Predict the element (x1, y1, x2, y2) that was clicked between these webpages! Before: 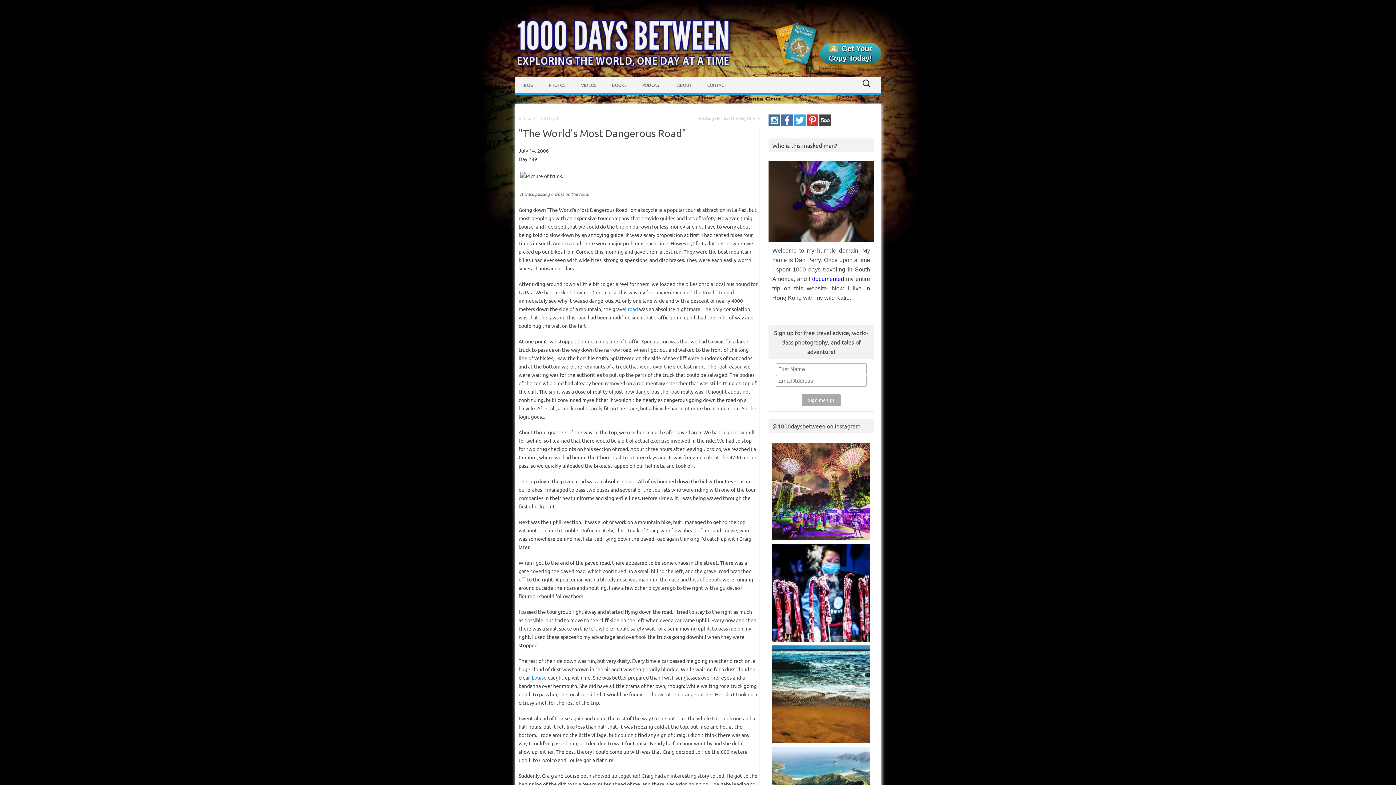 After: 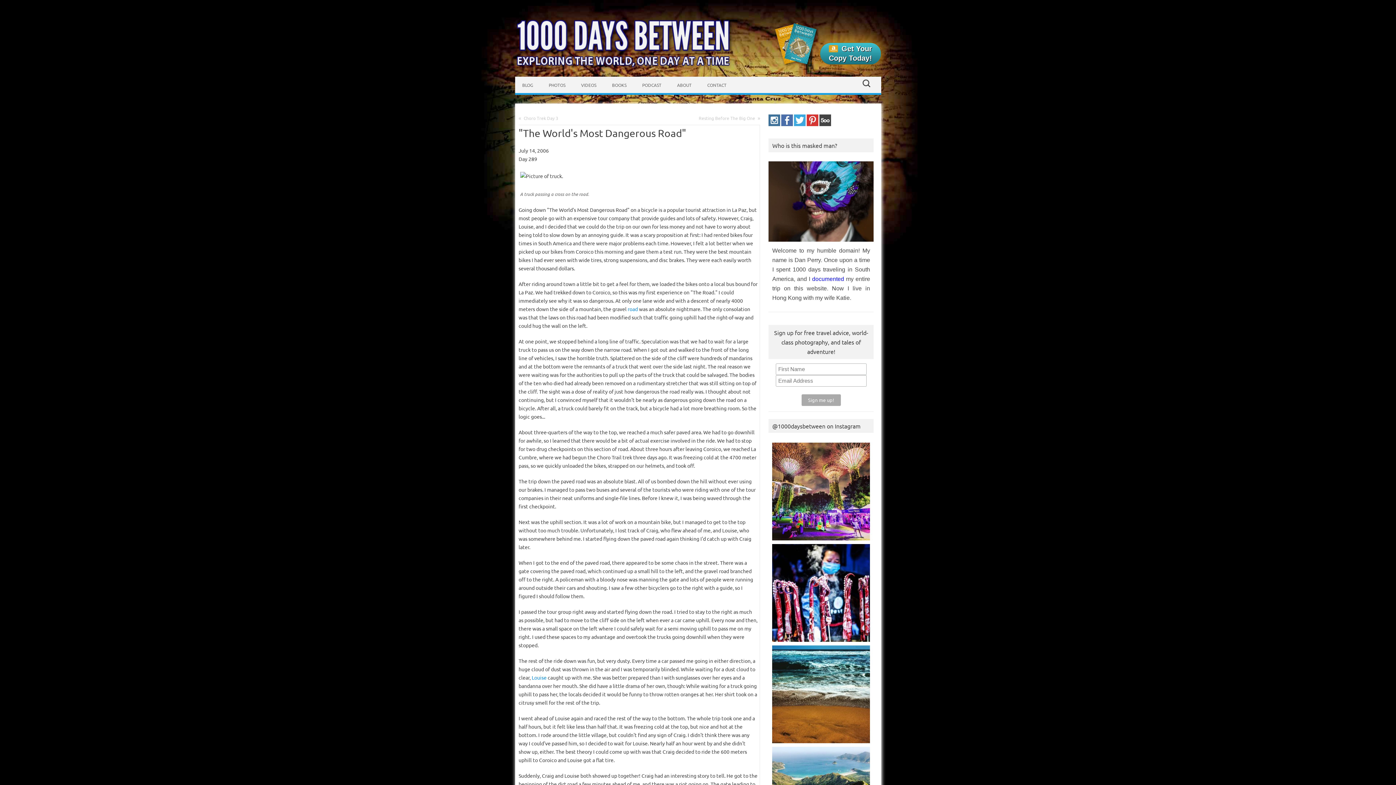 Action: bbox: (781, 124, 793, 130)